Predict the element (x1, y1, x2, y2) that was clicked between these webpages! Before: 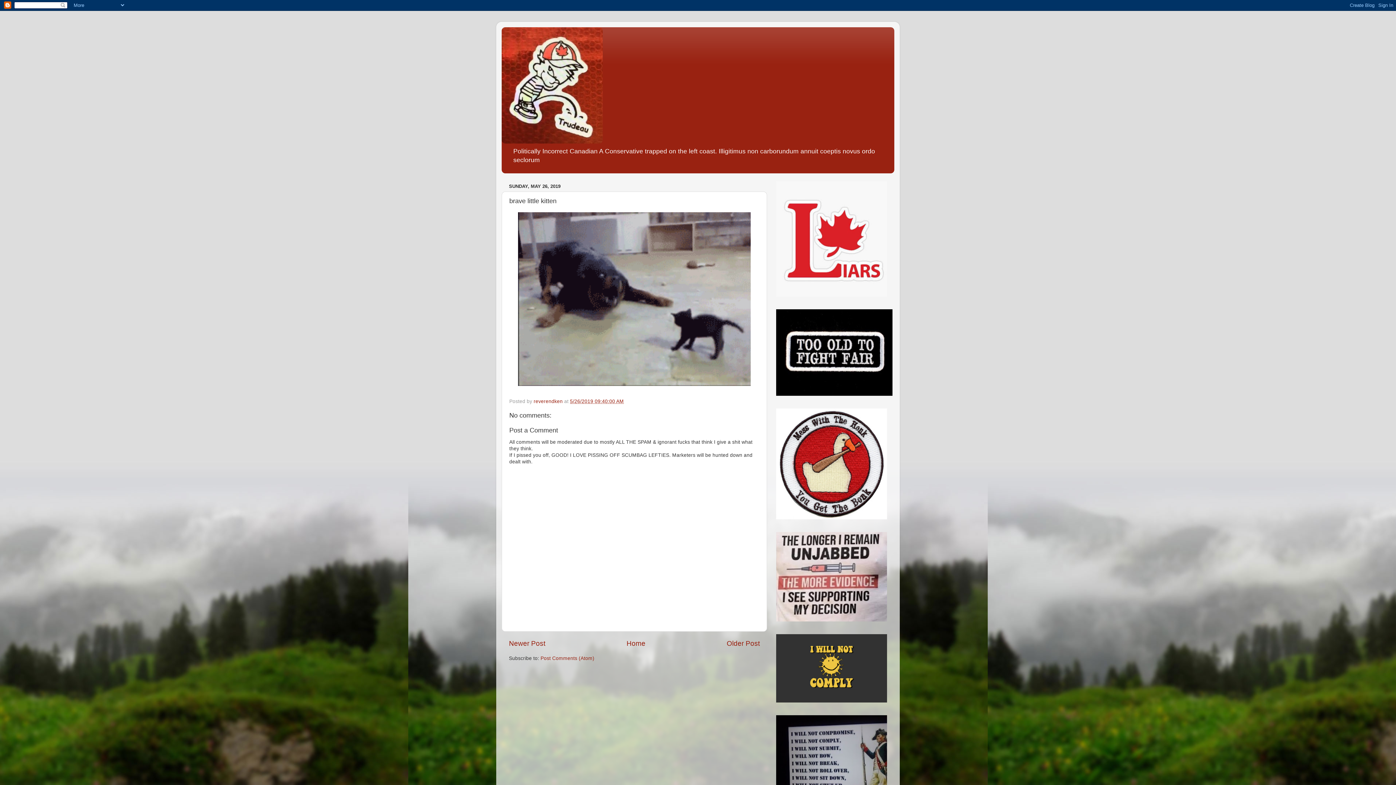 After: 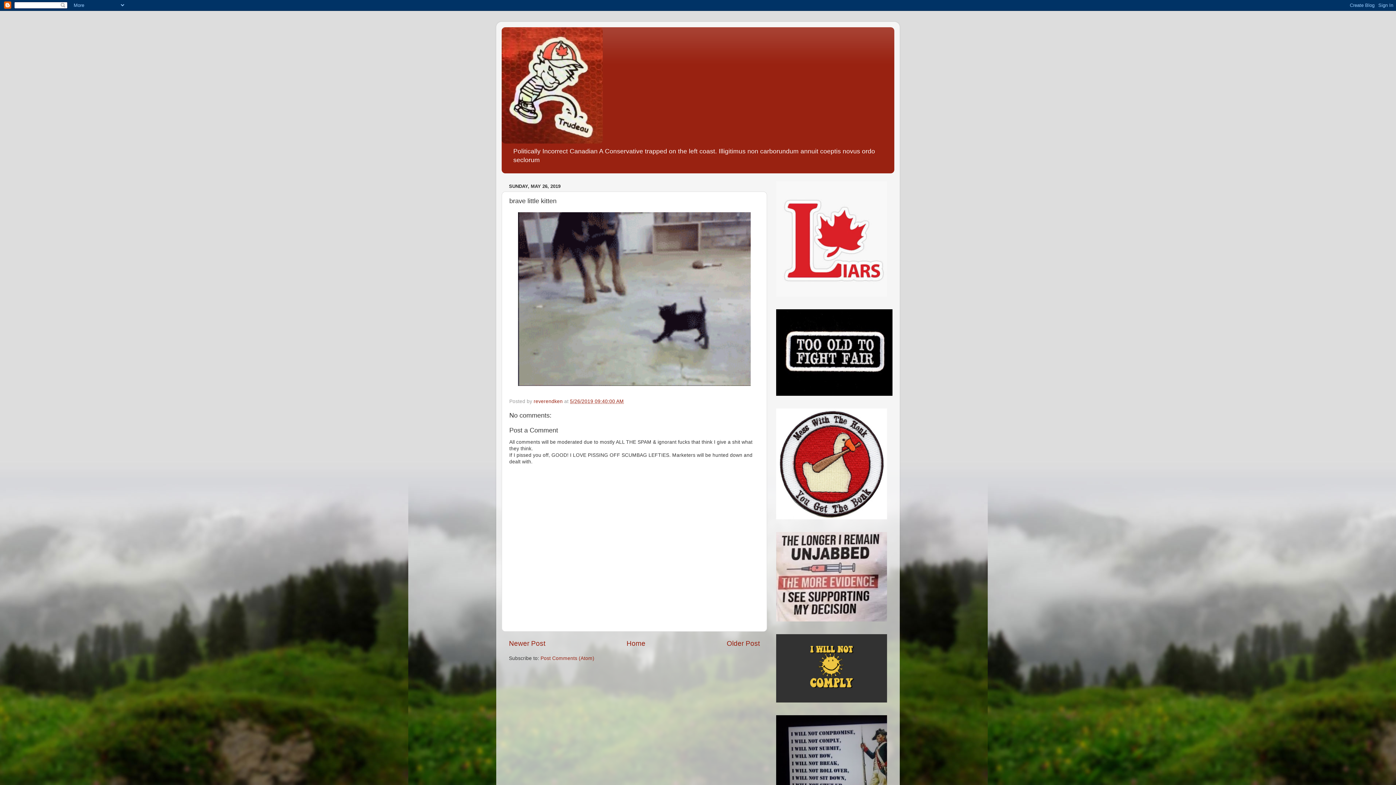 Action: label: 5/26/2019 09:40:00 AM bbox: (570, 398, 624, 404)